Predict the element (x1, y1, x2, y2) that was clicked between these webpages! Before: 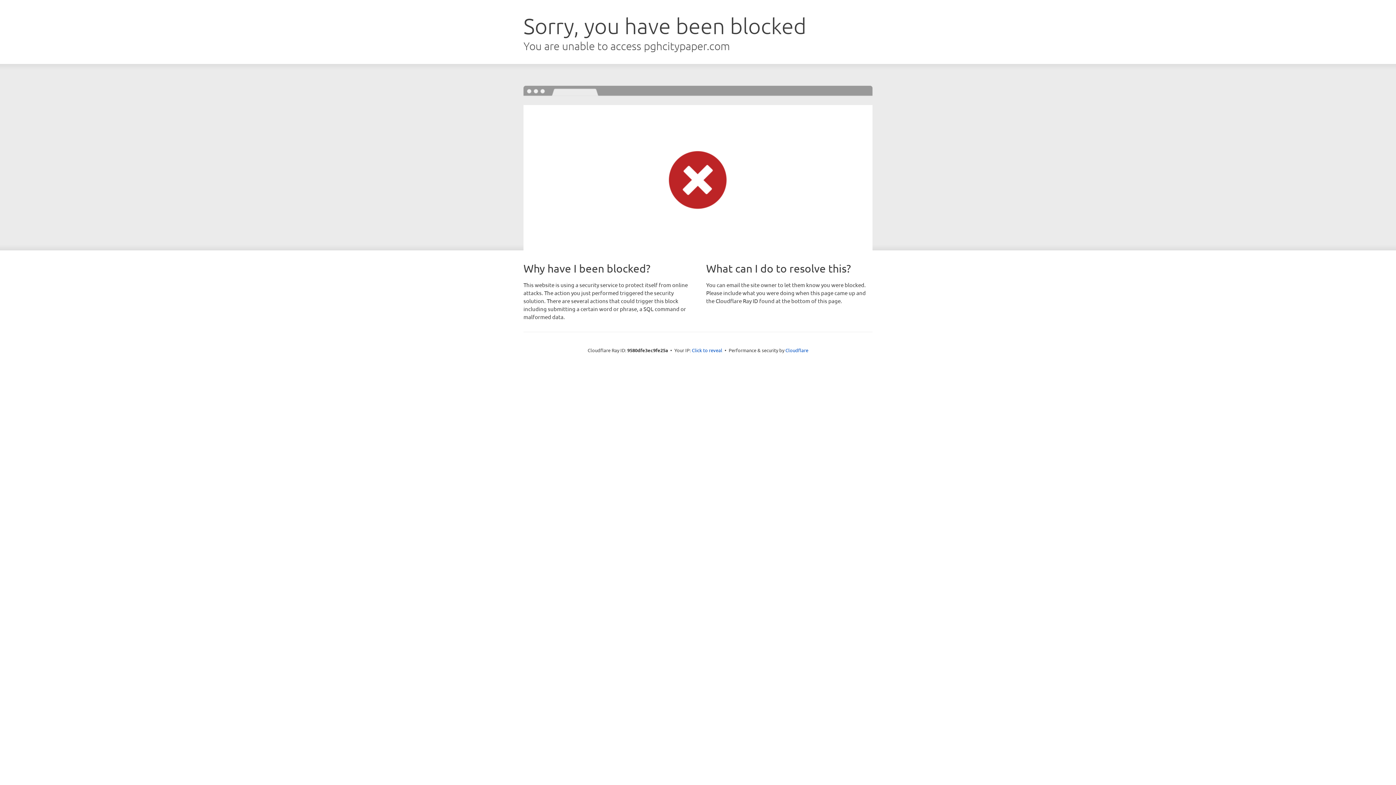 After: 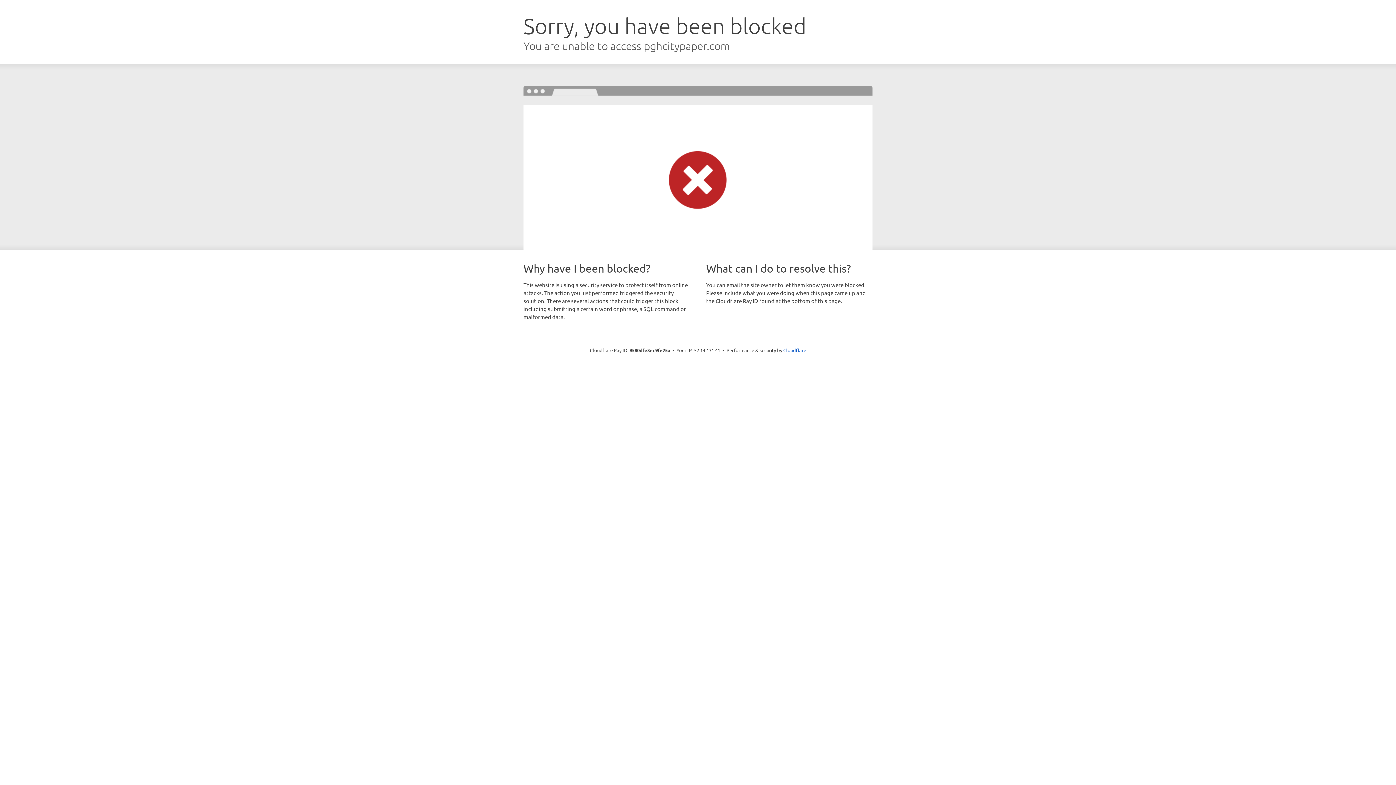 Action: label: Click to reveal bbox: (692, 346, 722, 353)